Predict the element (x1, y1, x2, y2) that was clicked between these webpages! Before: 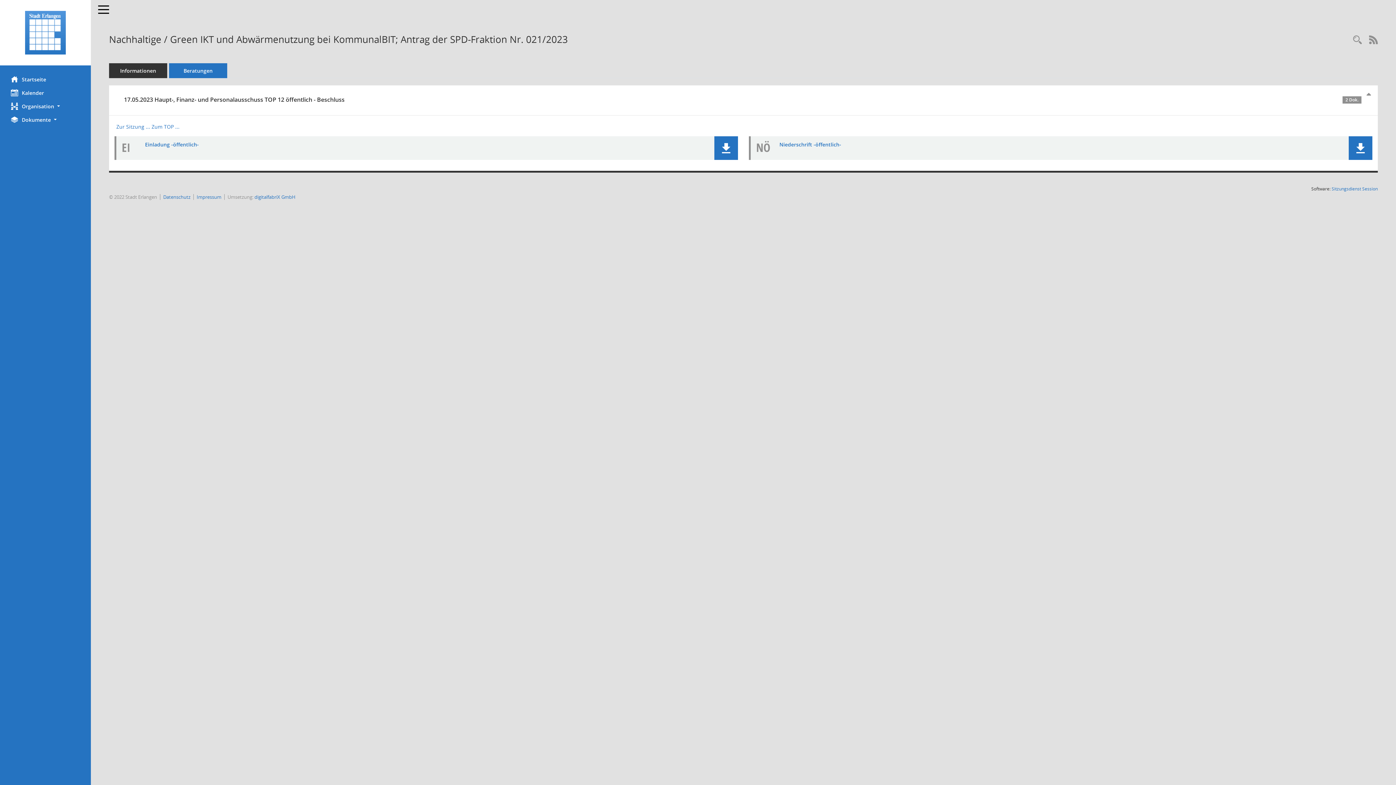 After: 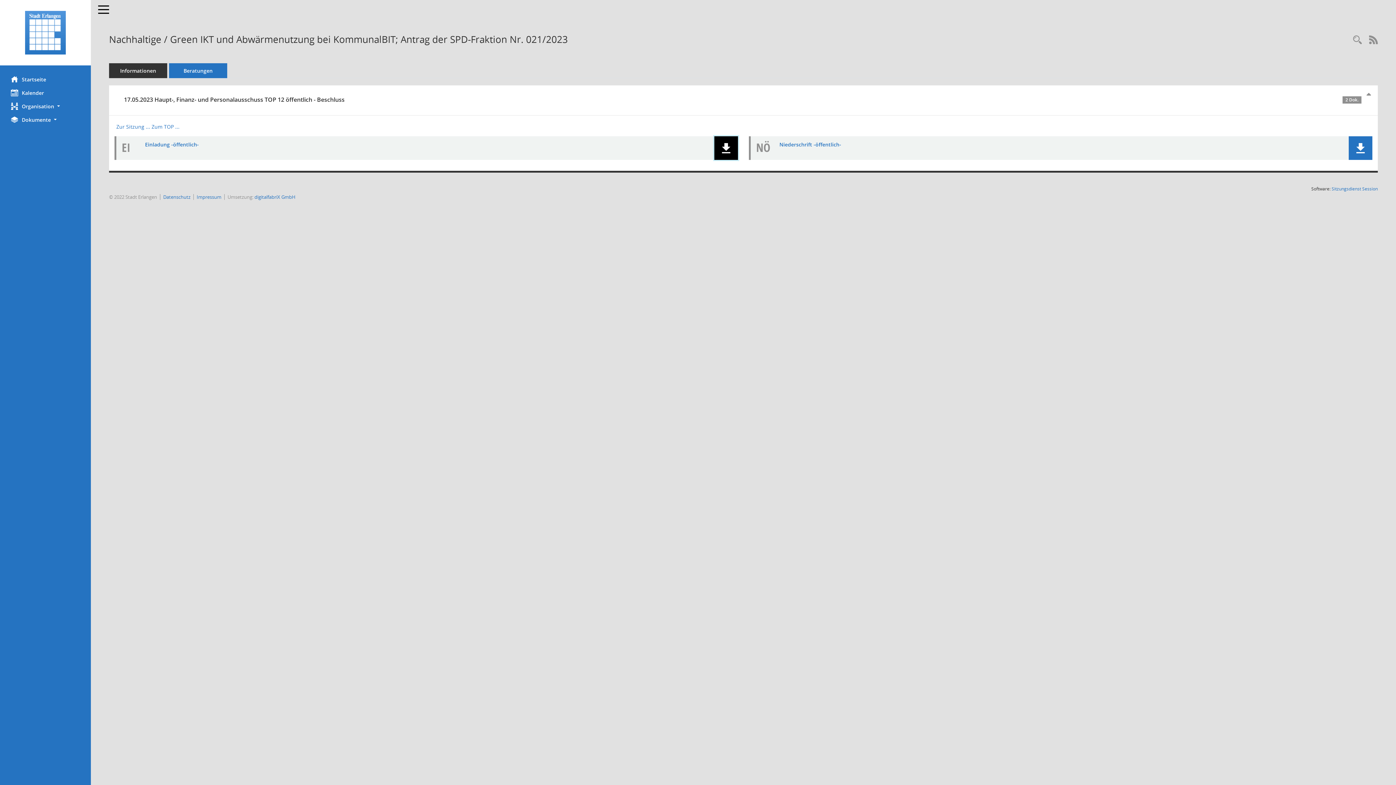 Action: bbox: (714, 136, 738, 160) label: Dokument Download Dateityp: pdf